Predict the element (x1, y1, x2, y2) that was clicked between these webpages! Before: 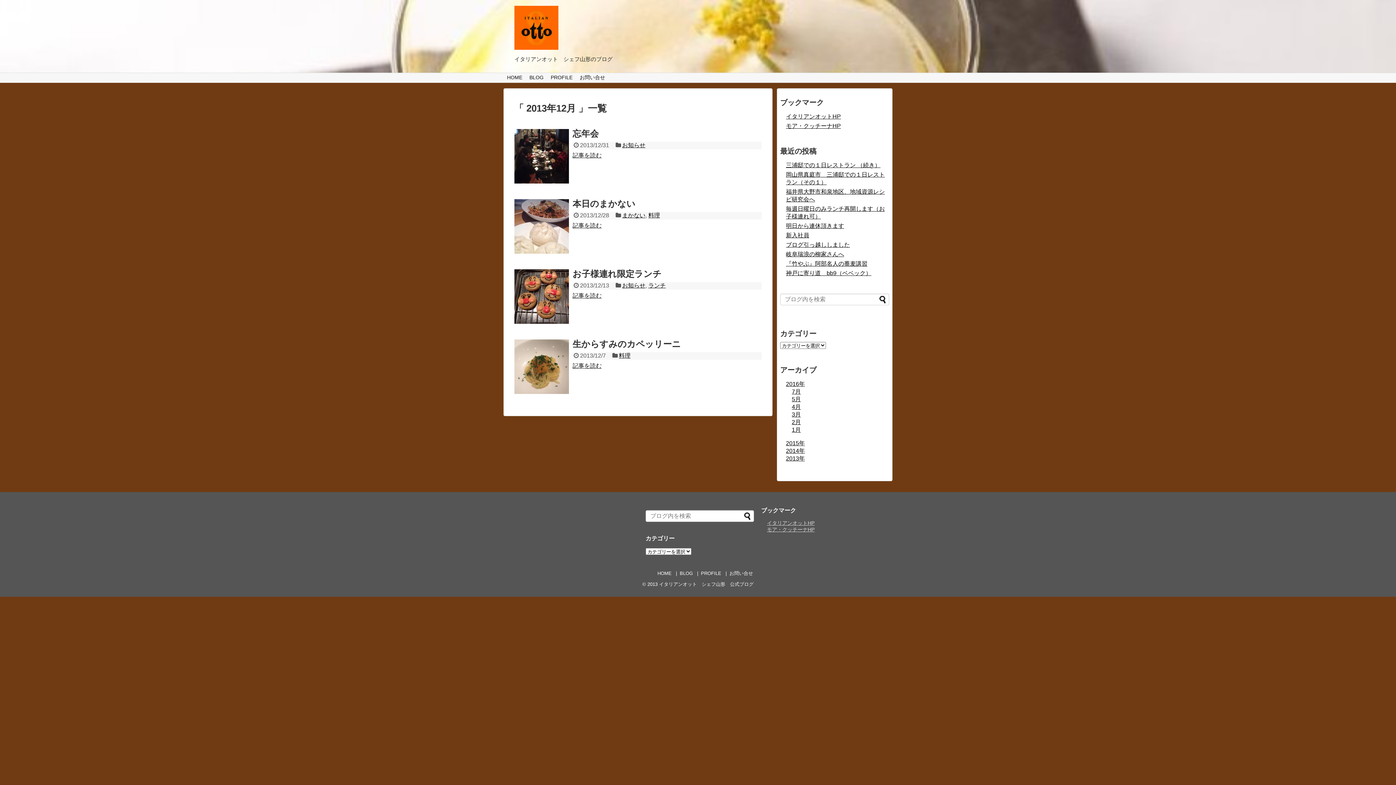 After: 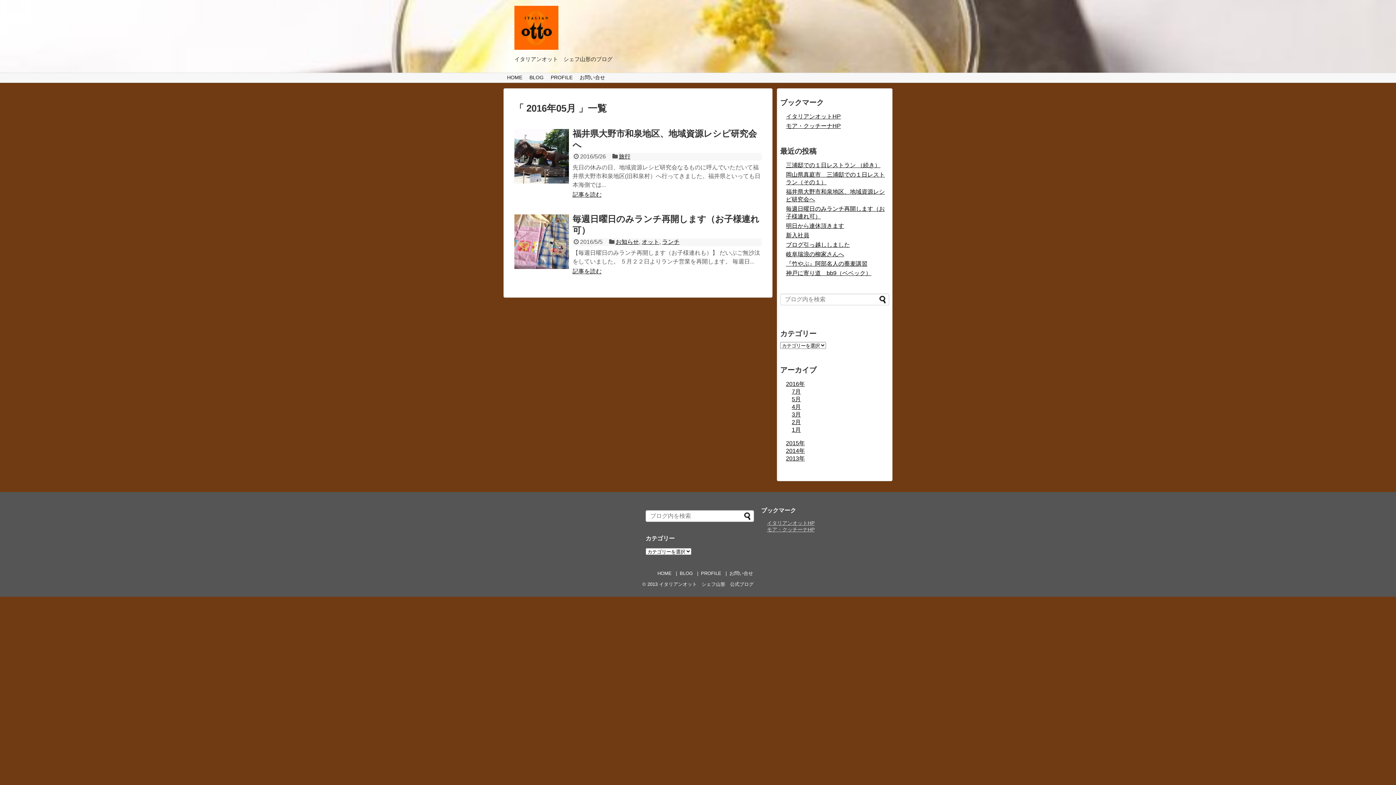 Action: label: 5月 bbox: (792, 396, 801, 402)